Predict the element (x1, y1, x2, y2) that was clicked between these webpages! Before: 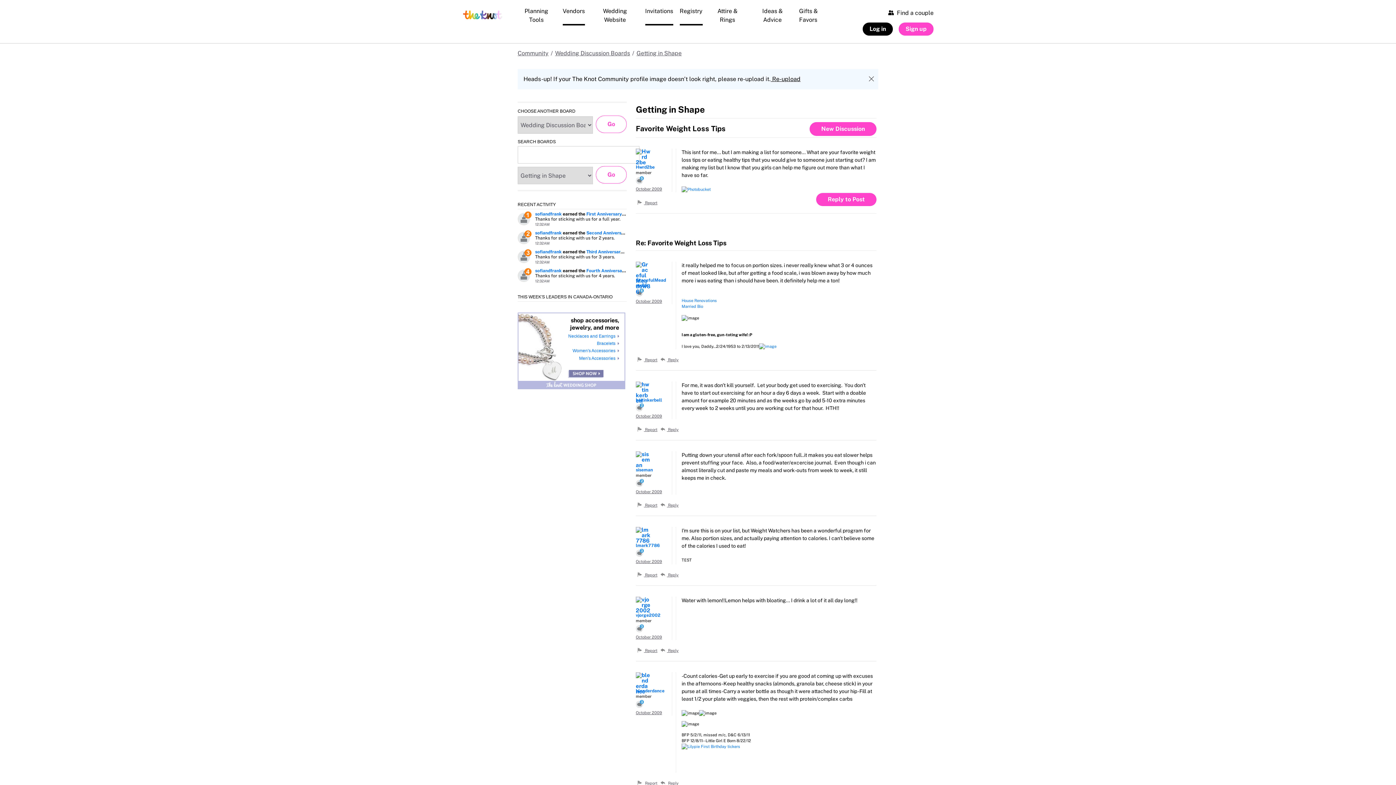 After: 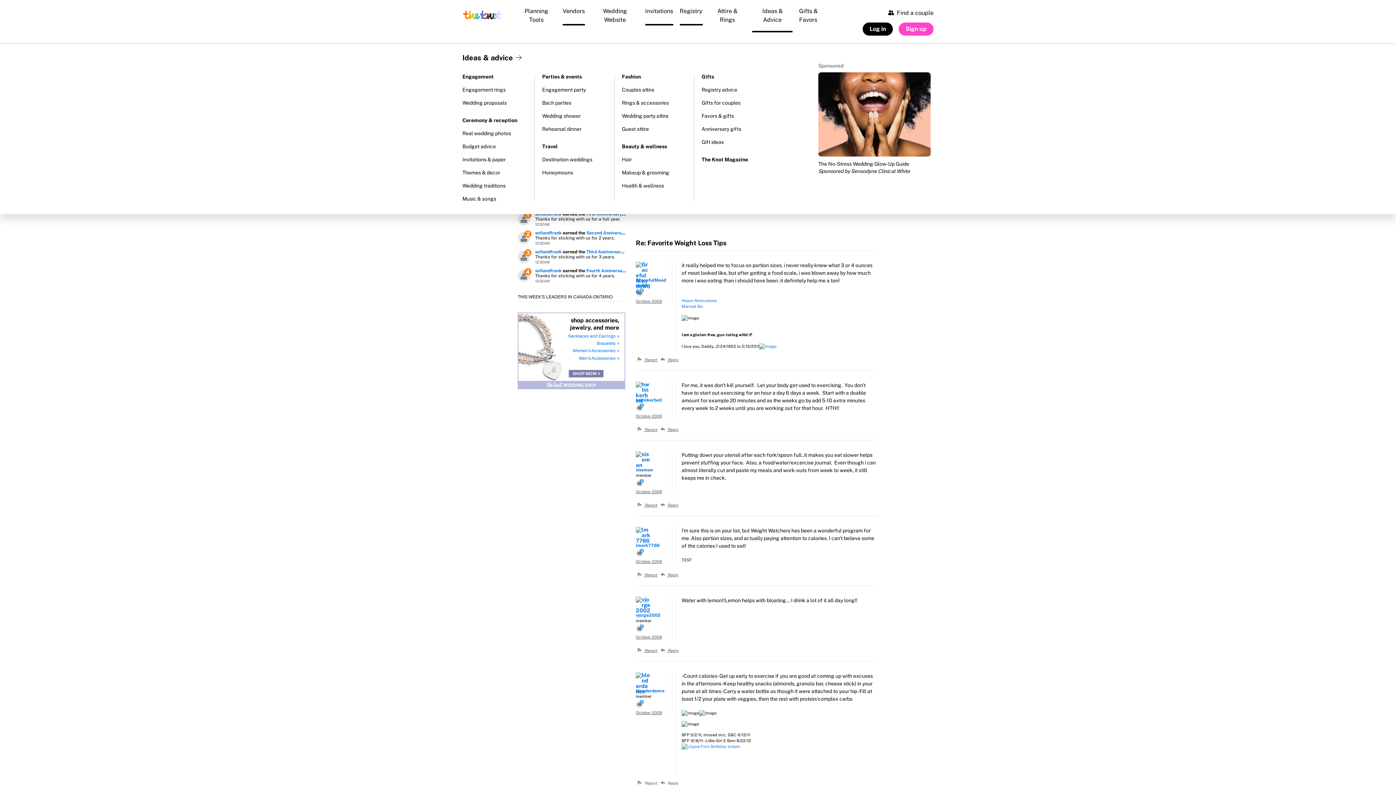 Action: bbox: (751, 1, 794, 32) label: Ideas & Advice